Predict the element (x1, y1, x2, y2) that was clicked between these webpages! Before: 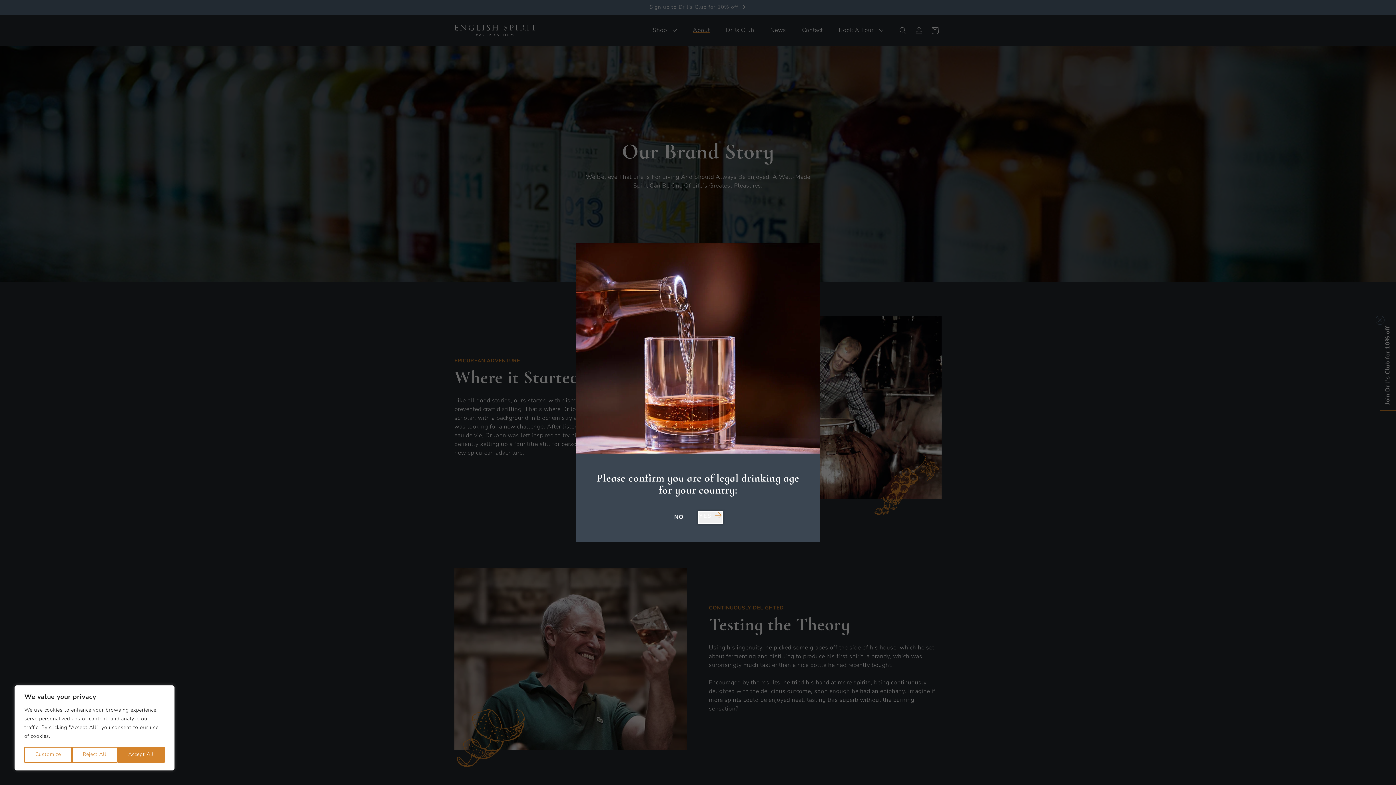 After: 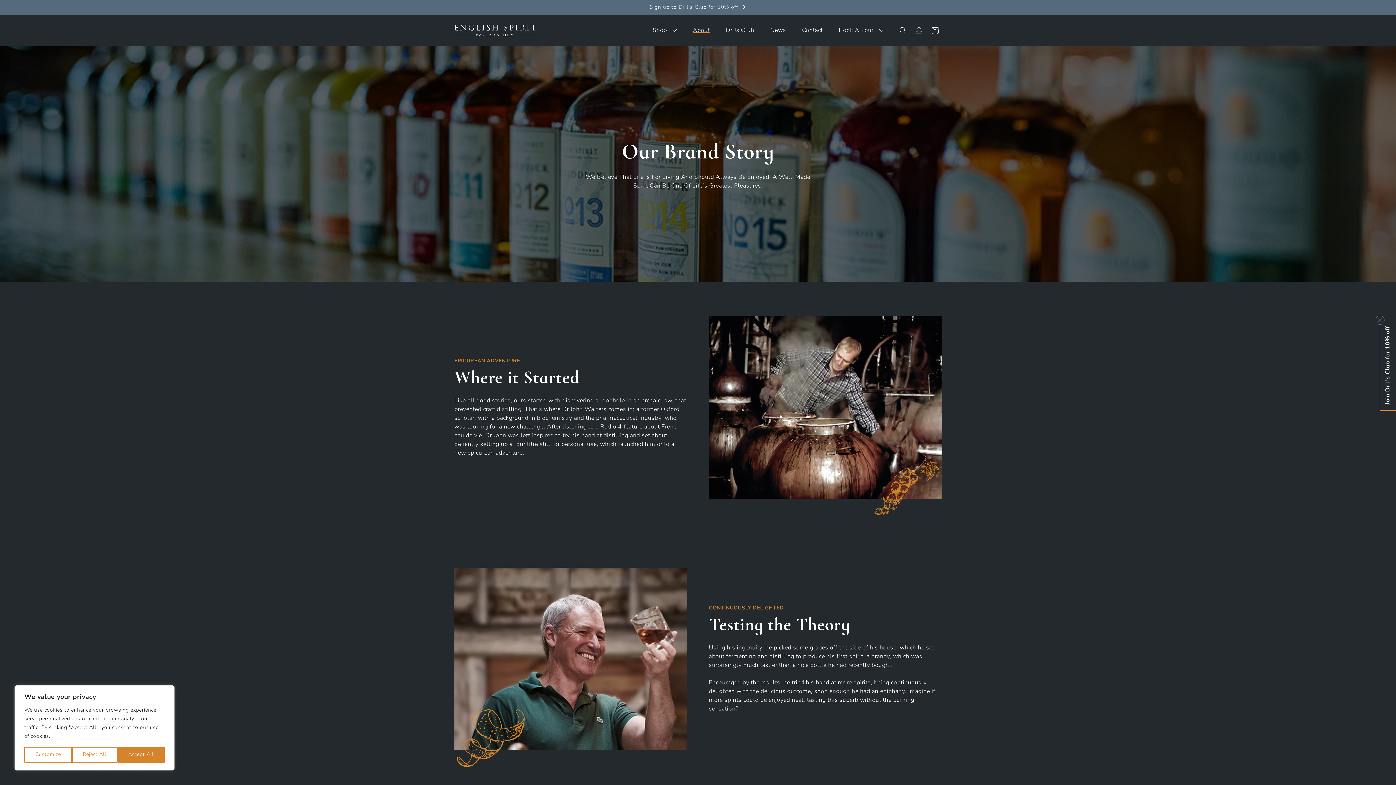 Action: label: YES bbox: (699, 512, 722, 523)